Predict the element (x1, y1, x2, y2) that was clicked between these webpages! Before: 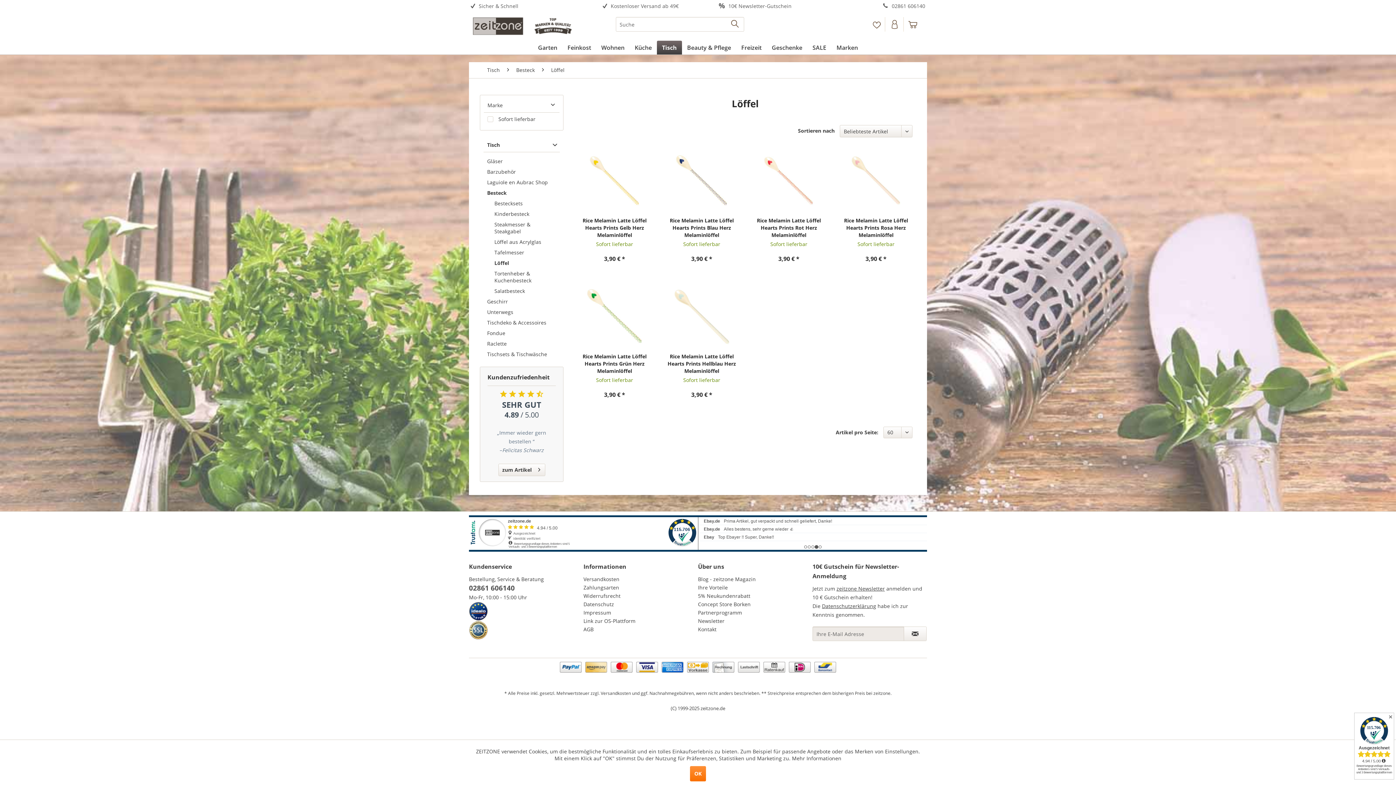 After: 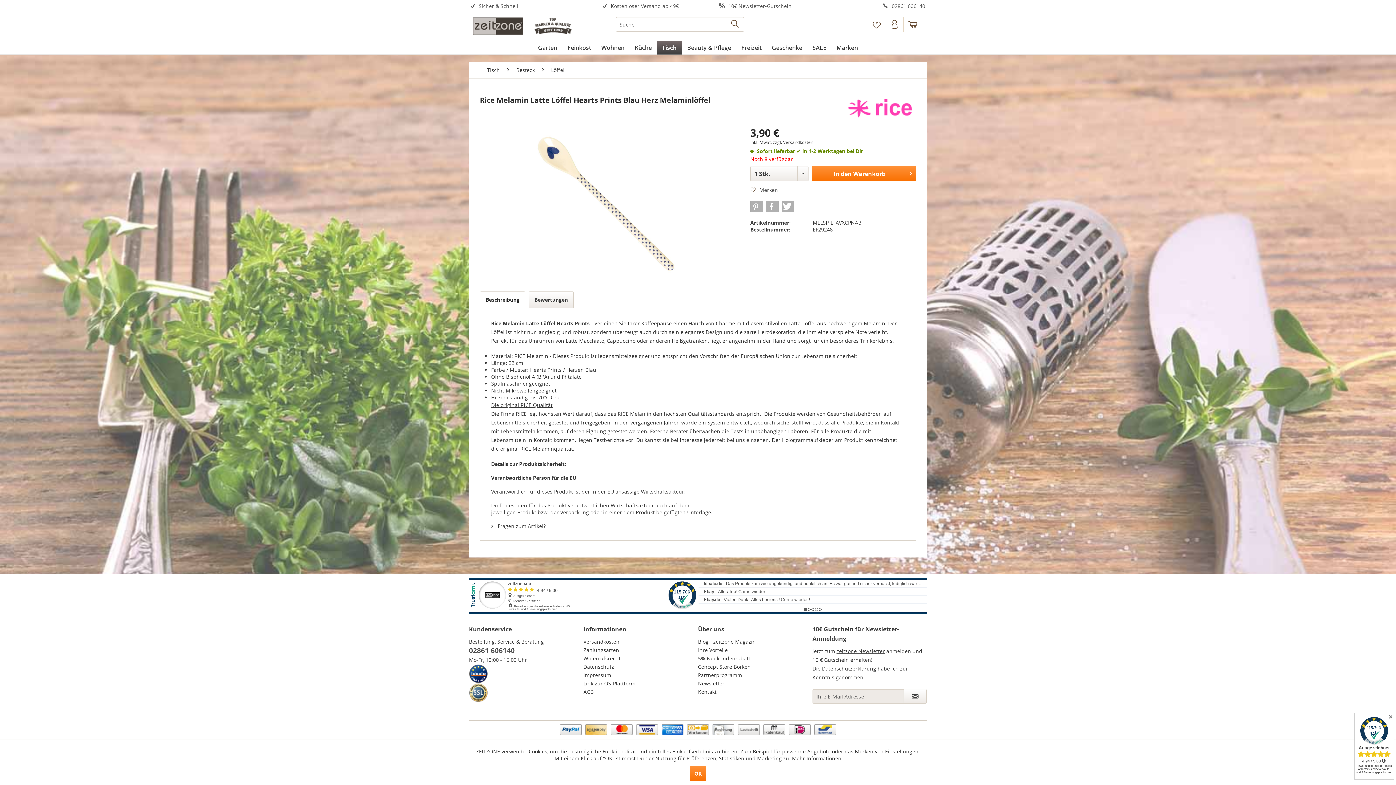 Action: bbox: (665, 217, 738, 239) label: Rice Melamin Latte Löffel Hearts Prints Blau Herz Melaminlöffel